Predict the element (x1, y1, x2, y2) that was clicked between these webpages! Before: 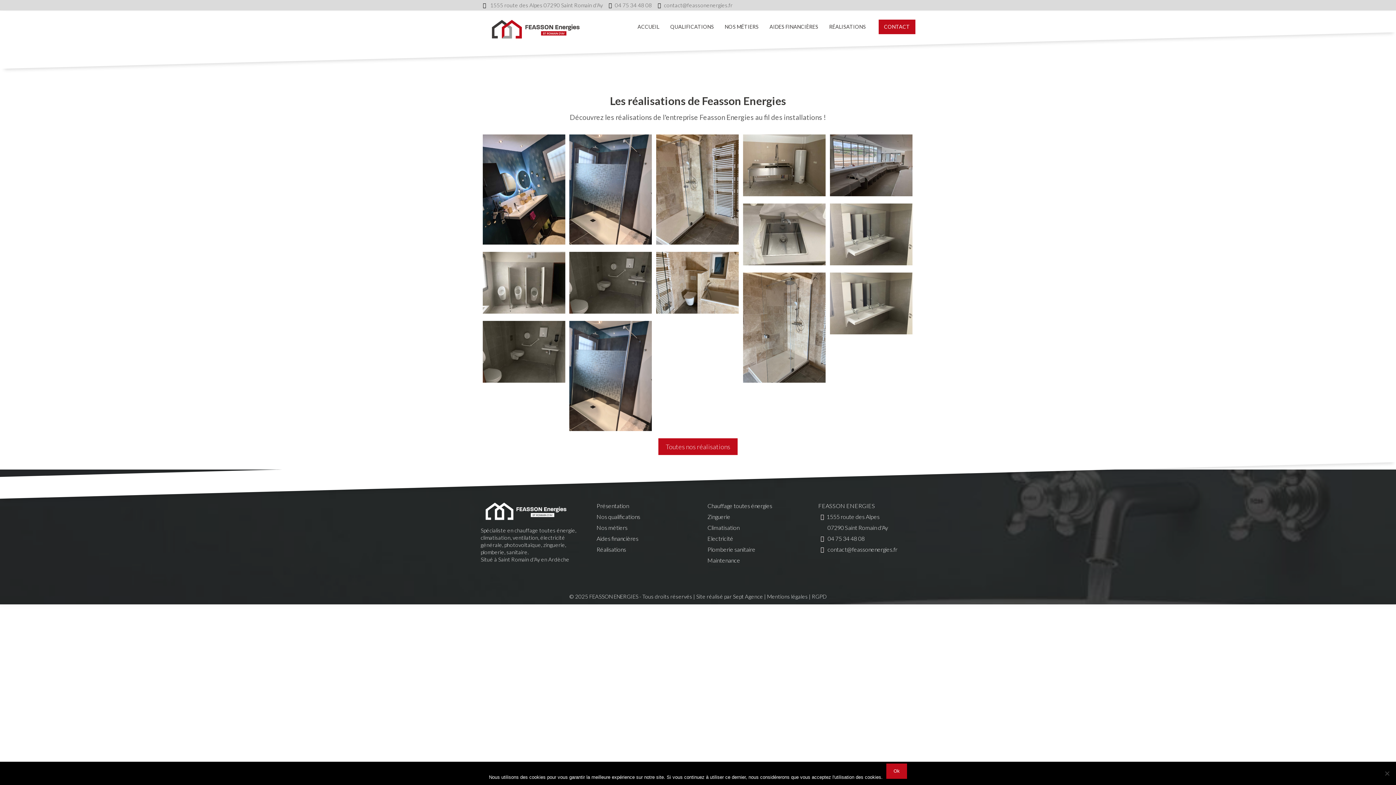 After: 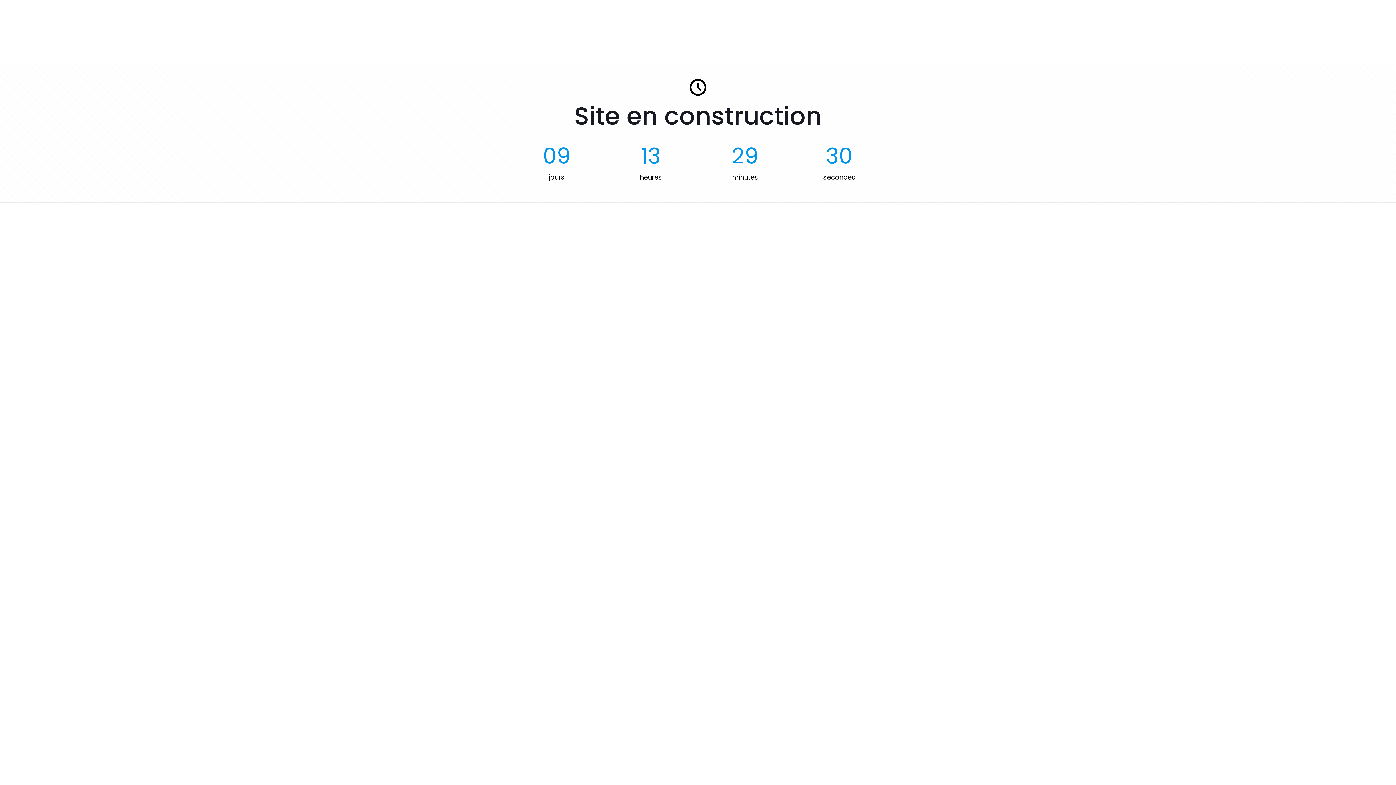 Action: bbox: (733, 593, 763, 600) label: Sept Agence